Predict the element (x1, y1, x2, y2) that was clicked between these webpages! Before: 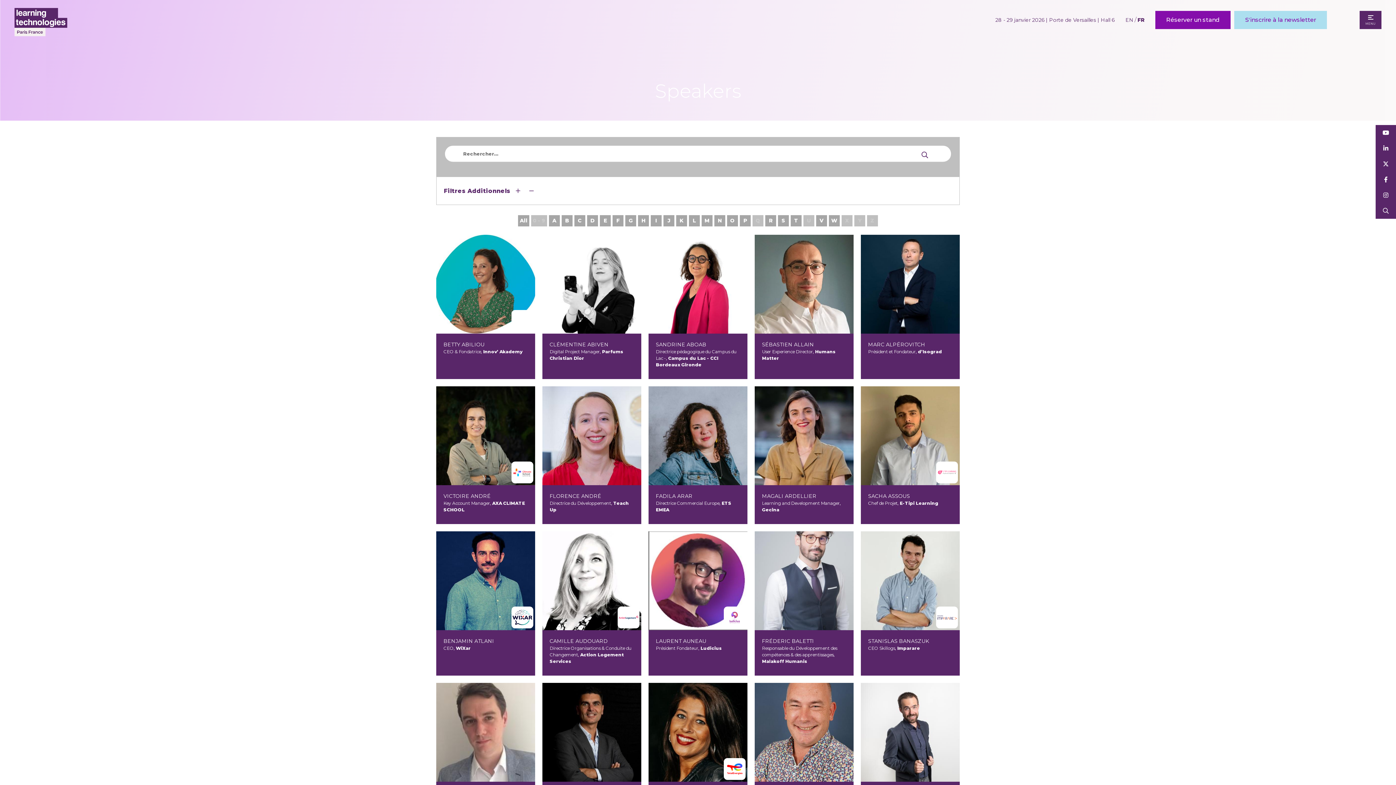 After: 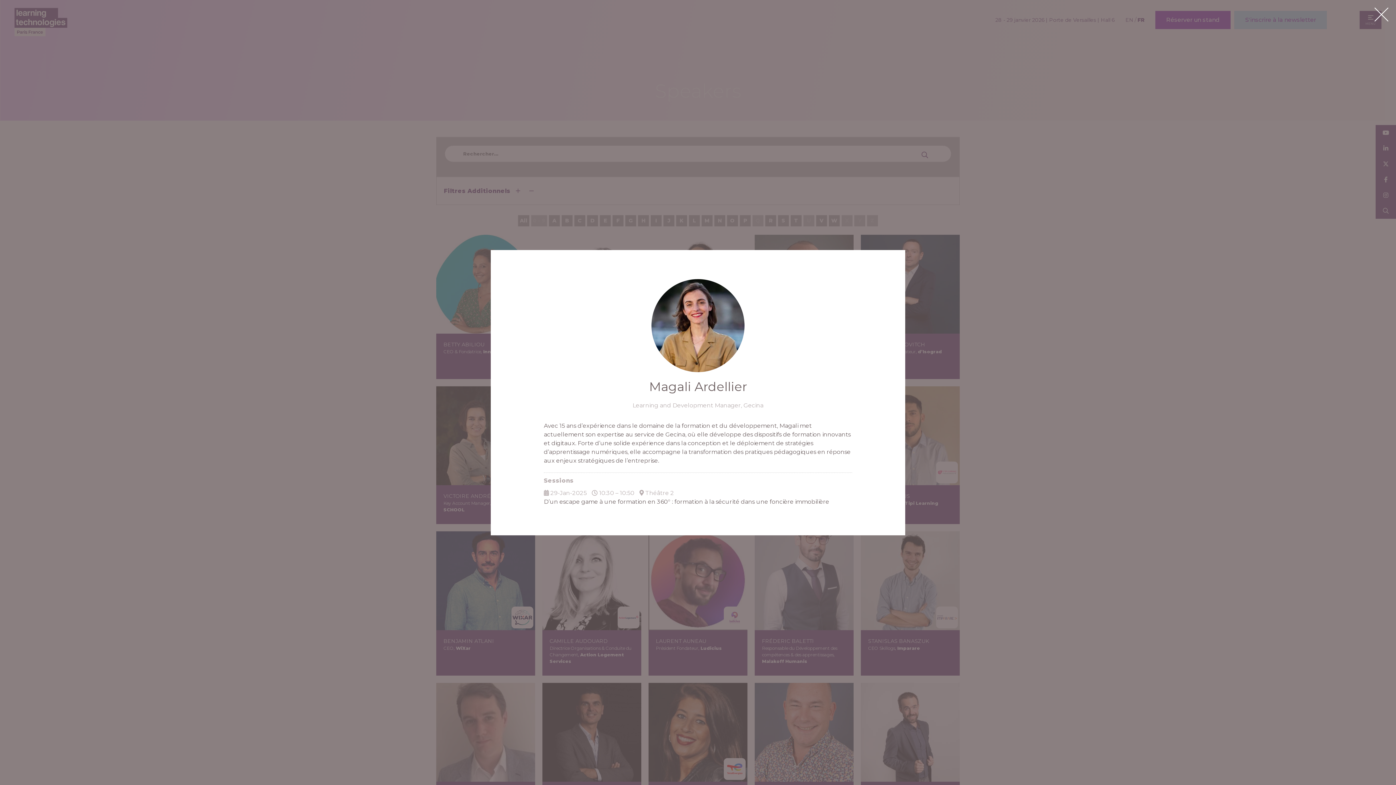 Action: label: MAGALI ARDELLIER bbox: (762, 493, 816, 499)